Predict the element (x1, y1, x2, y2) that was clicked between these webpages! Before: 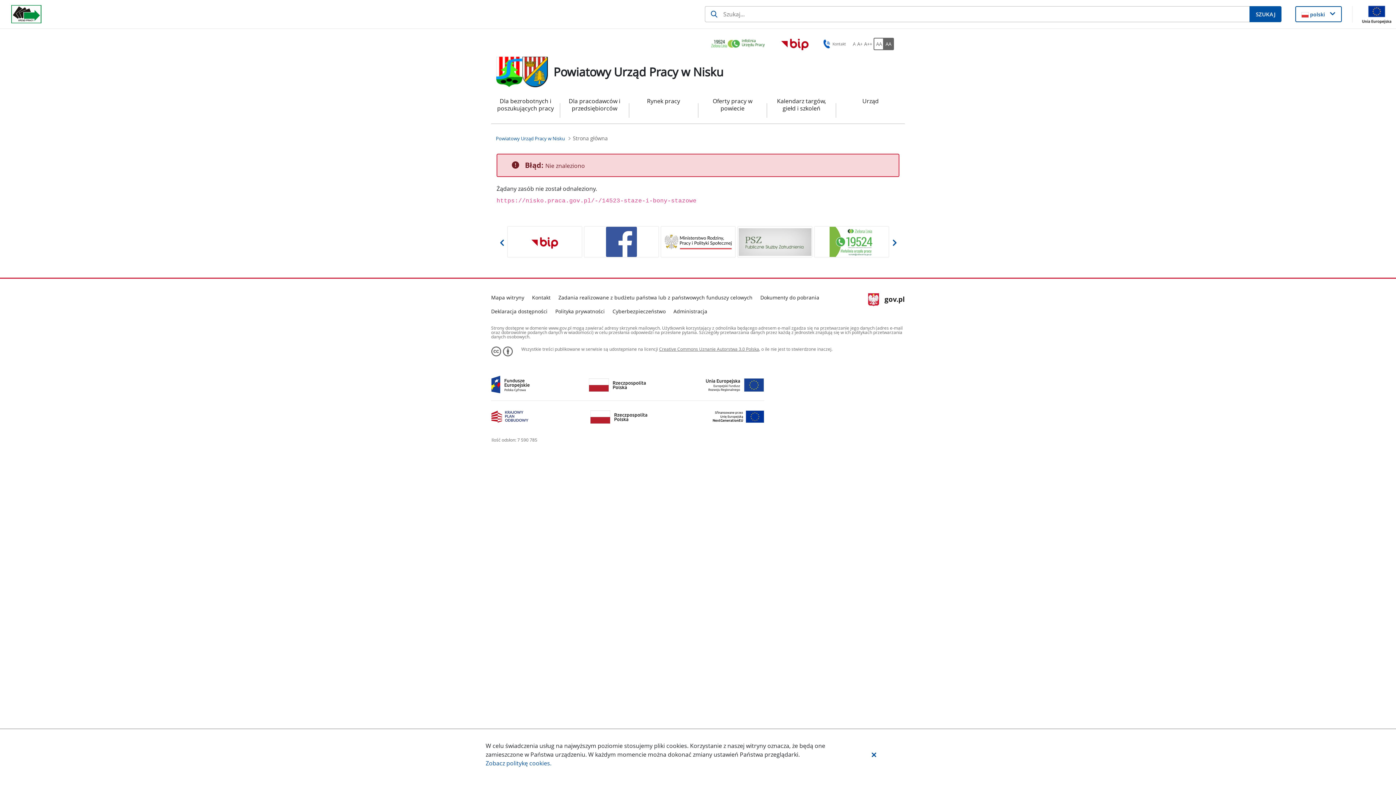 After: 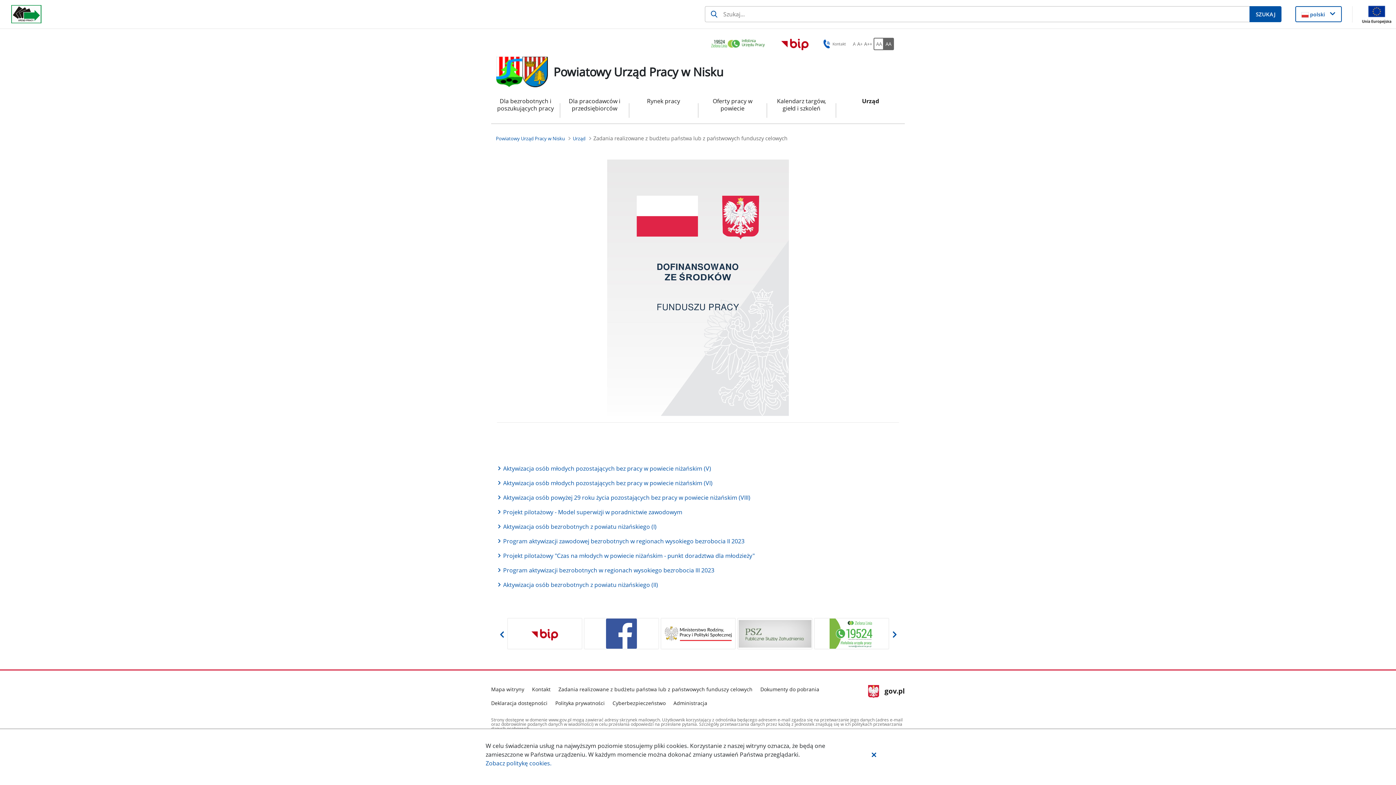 Action: bbox: (558, 293, 752, 302) label: Zadania realizowane z budżetu państwa lub z państwowych funduszy celowych